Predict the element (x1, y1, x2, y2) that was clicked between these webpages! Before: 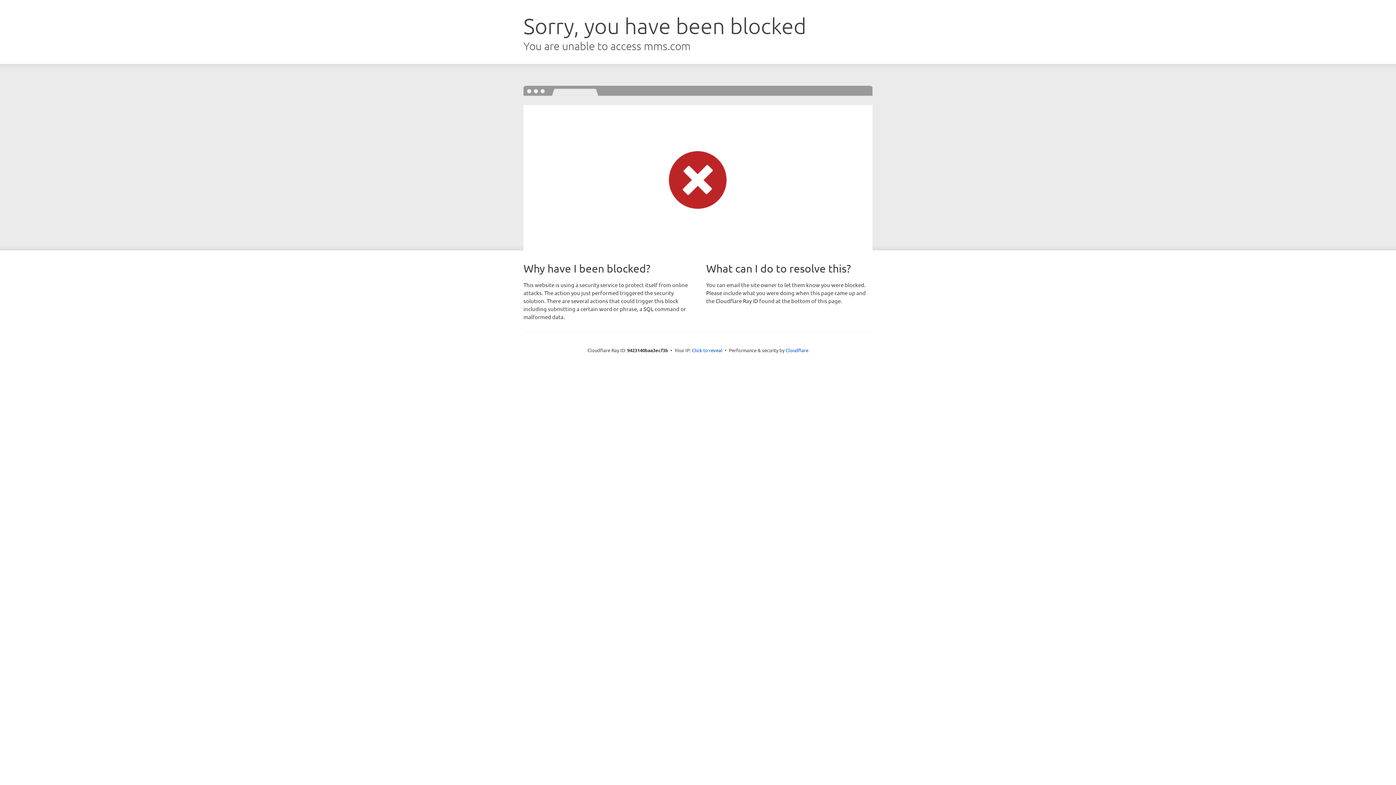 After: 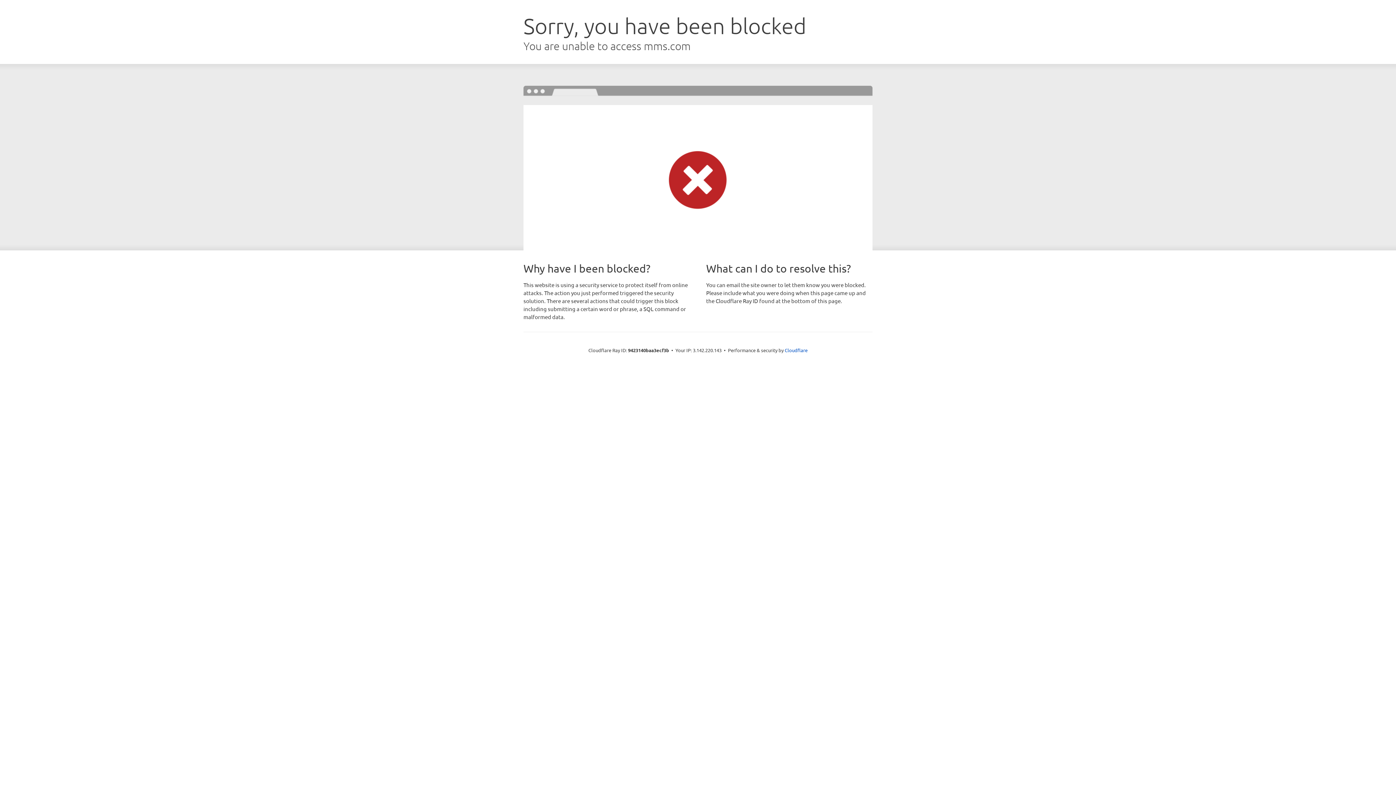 Action: label: Click to reveal bbox: (692, 346, 722, 353)